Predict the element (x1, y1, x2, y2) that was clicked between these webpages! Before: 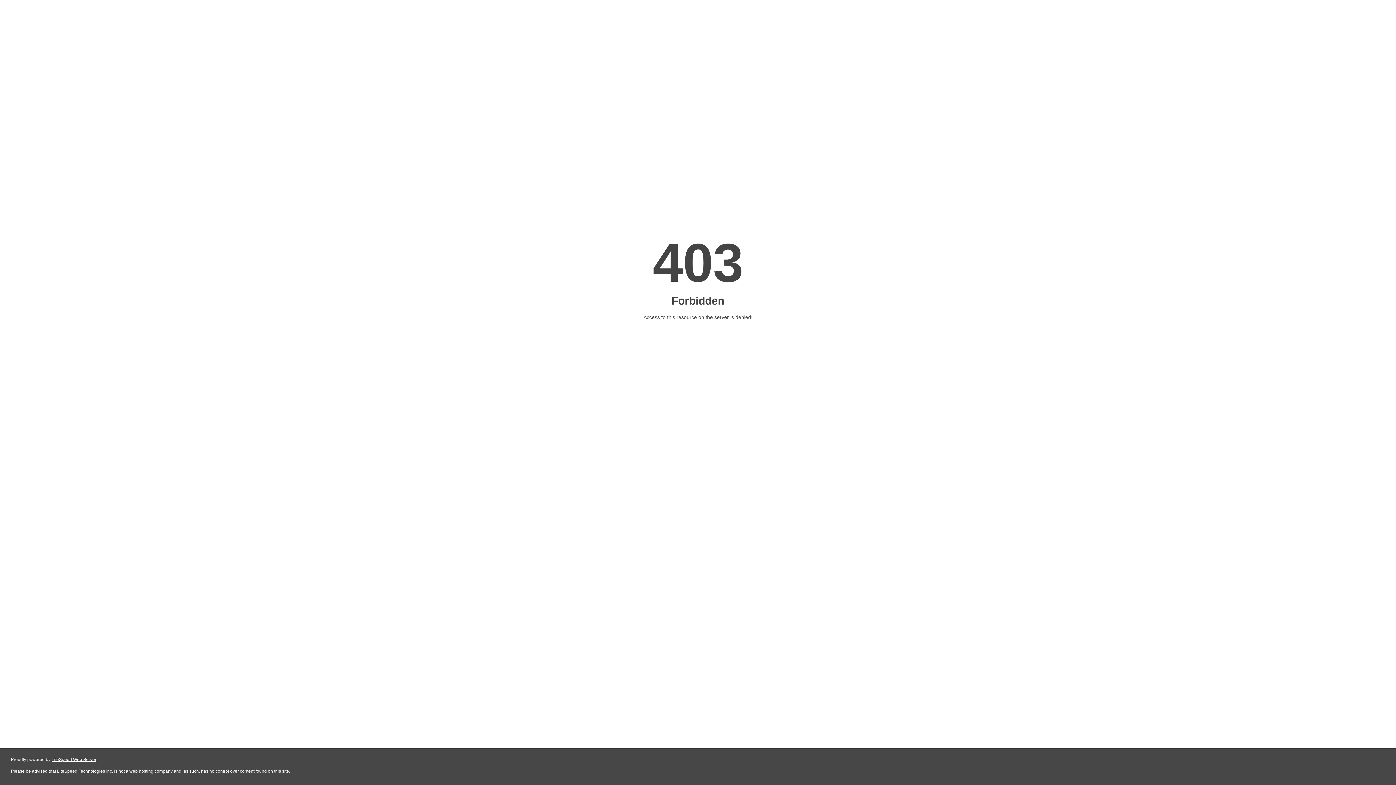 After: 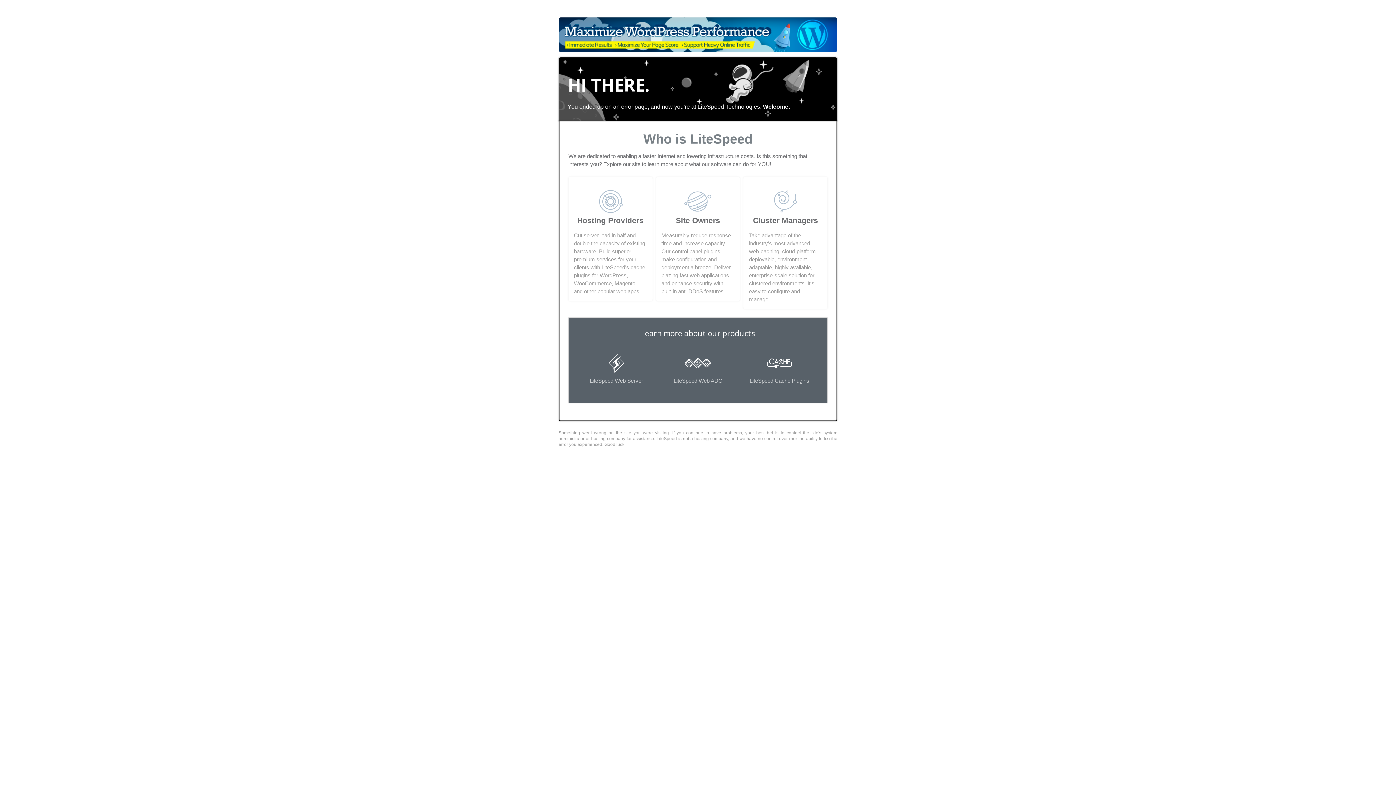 Action: label: LiteSpeed Web Server bbox: (51, 757, 96, 762)